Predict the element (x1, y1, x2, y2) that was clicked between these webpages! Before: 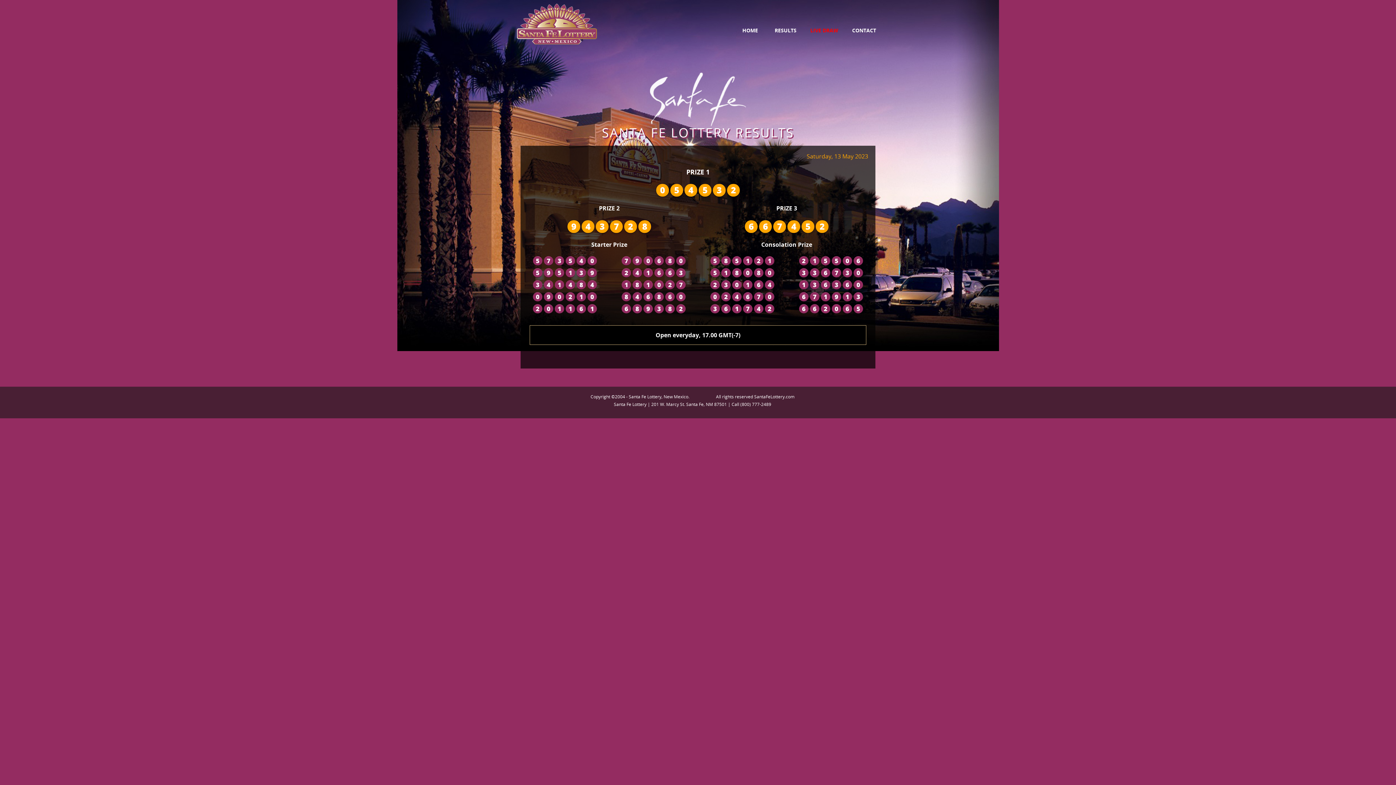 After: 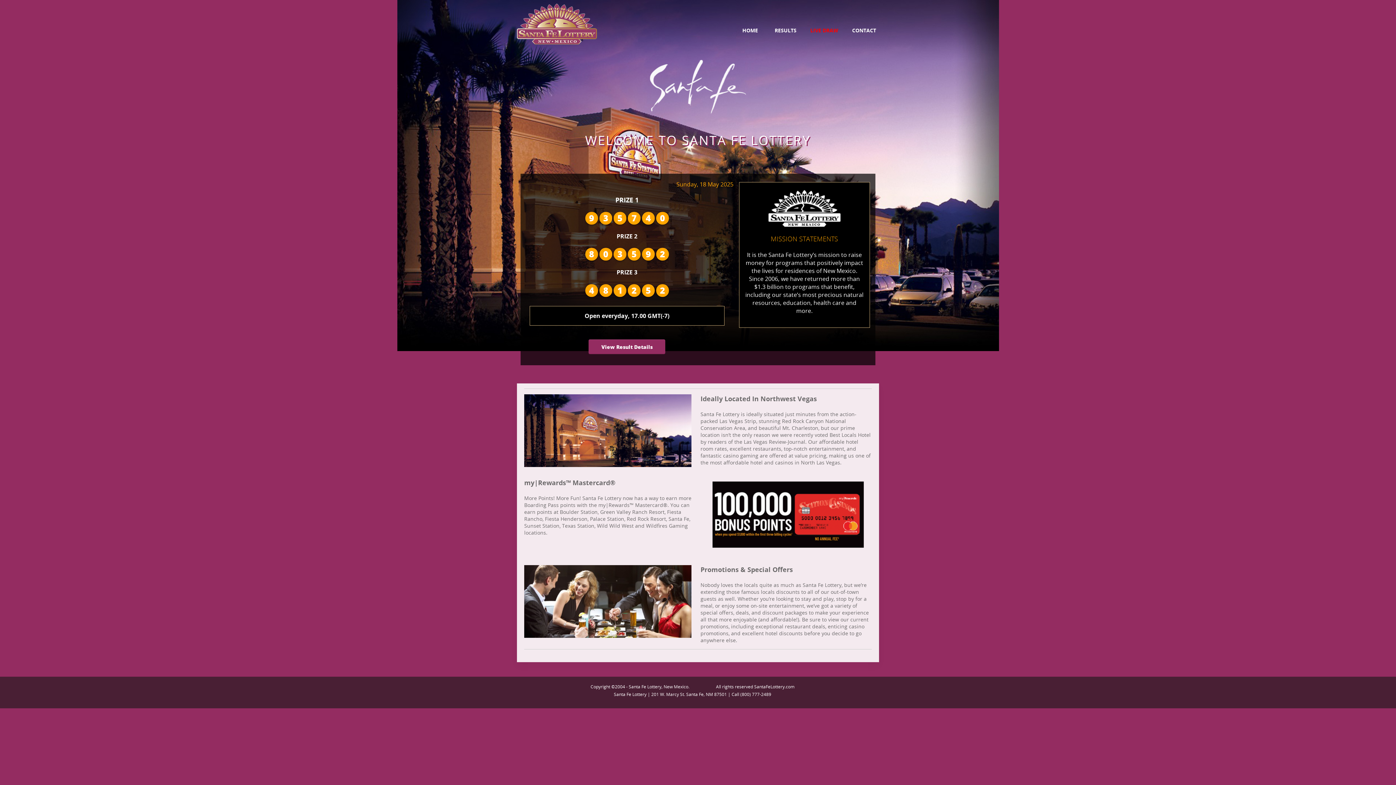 Action: bbox: (754, 393, 794, 400) label: SantaFeLottery.com